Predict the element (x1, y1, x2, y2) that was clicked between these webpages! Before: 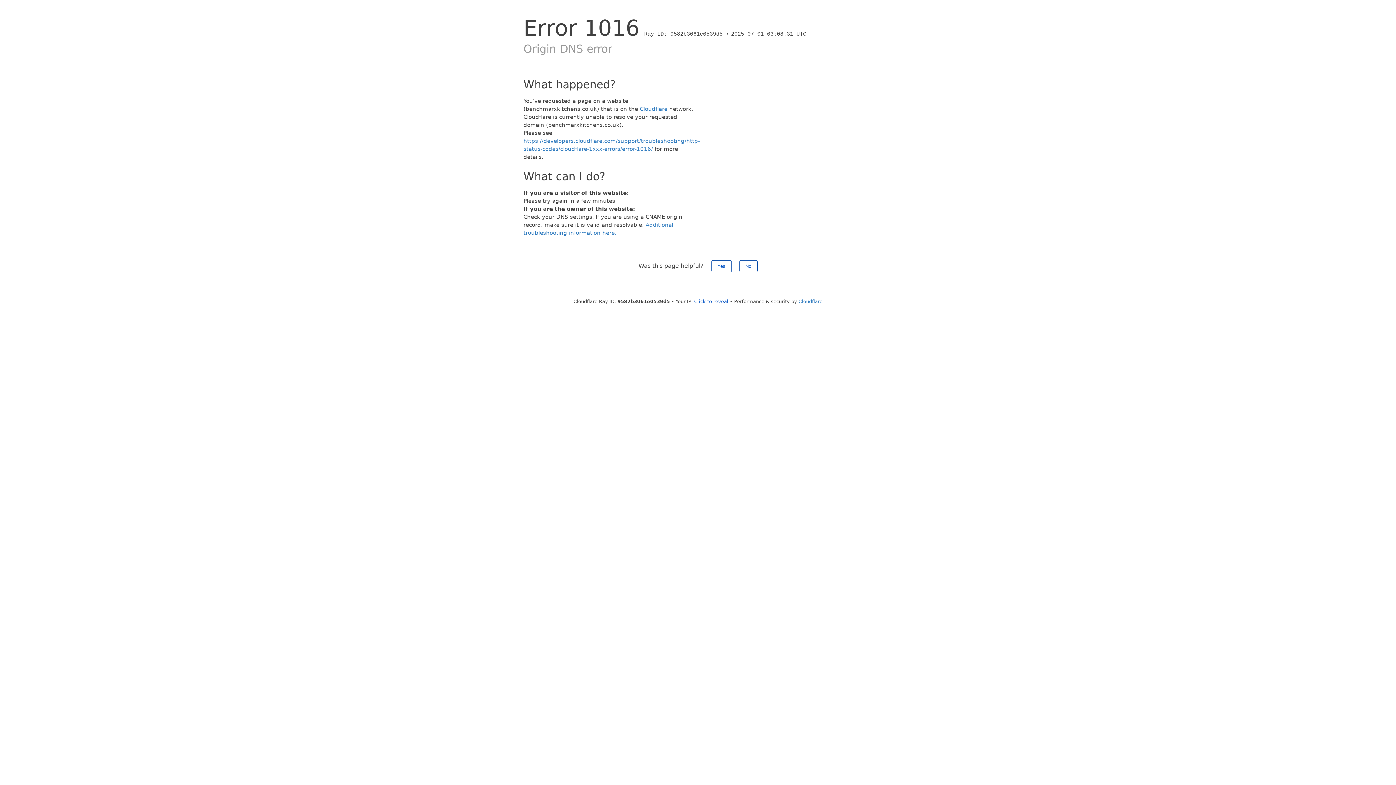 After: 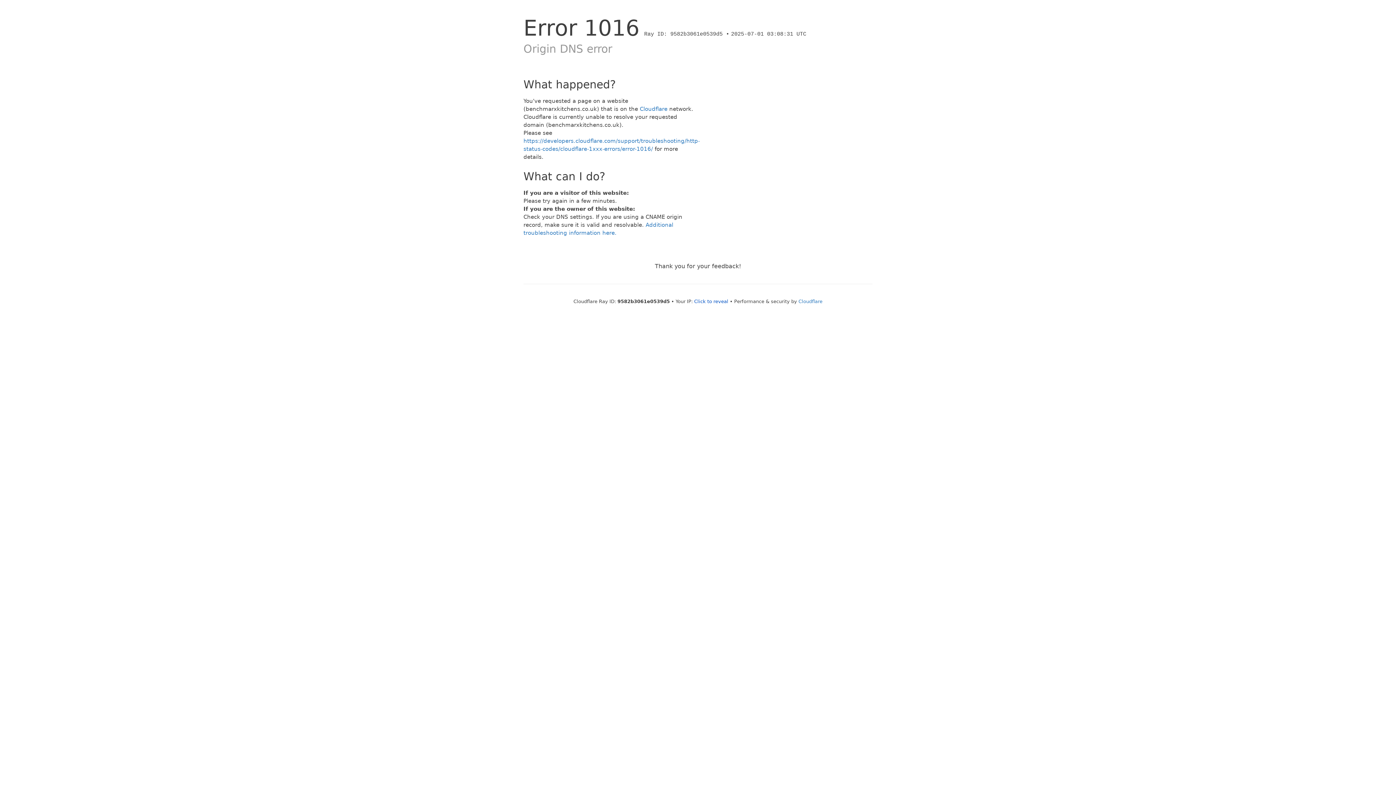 Action: bbox: (711, 260, 731, 272) label: Yes